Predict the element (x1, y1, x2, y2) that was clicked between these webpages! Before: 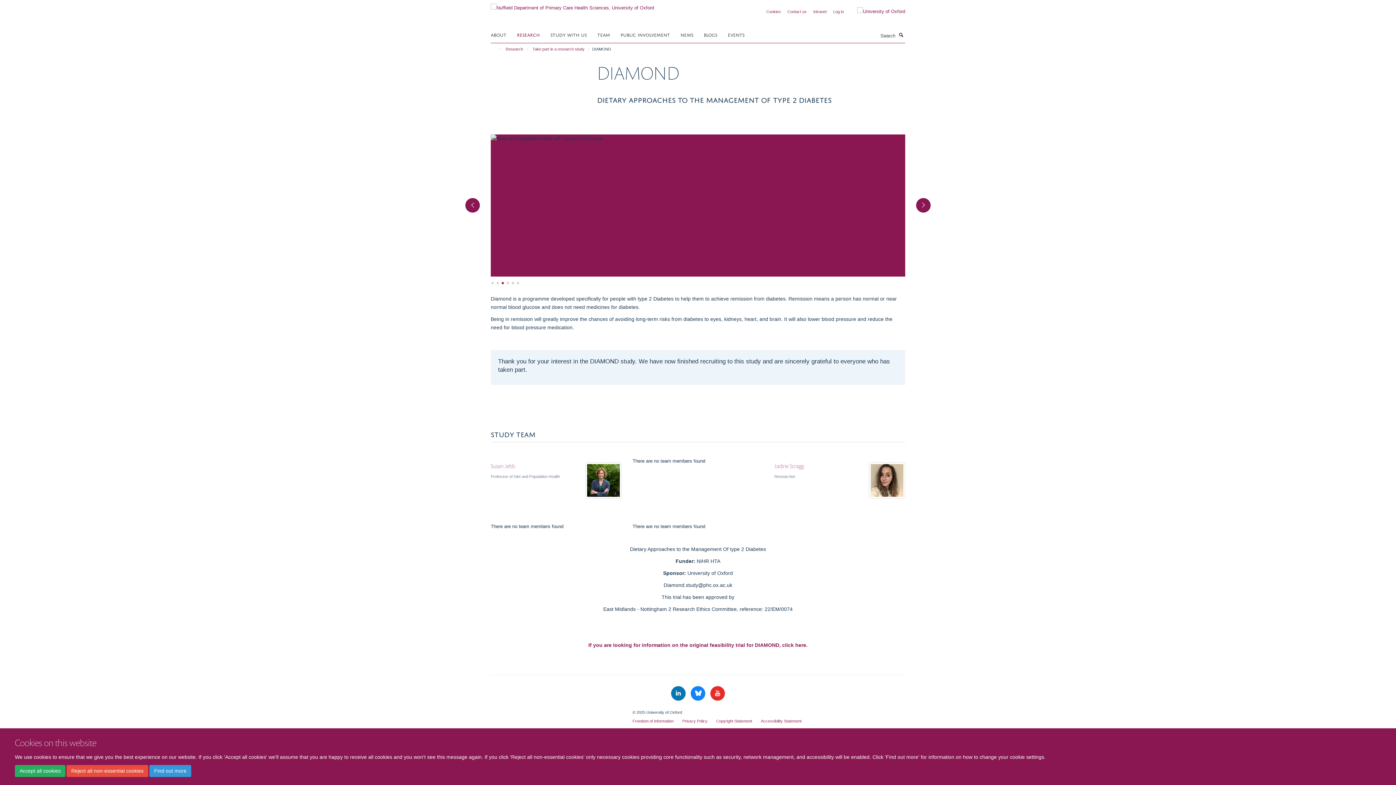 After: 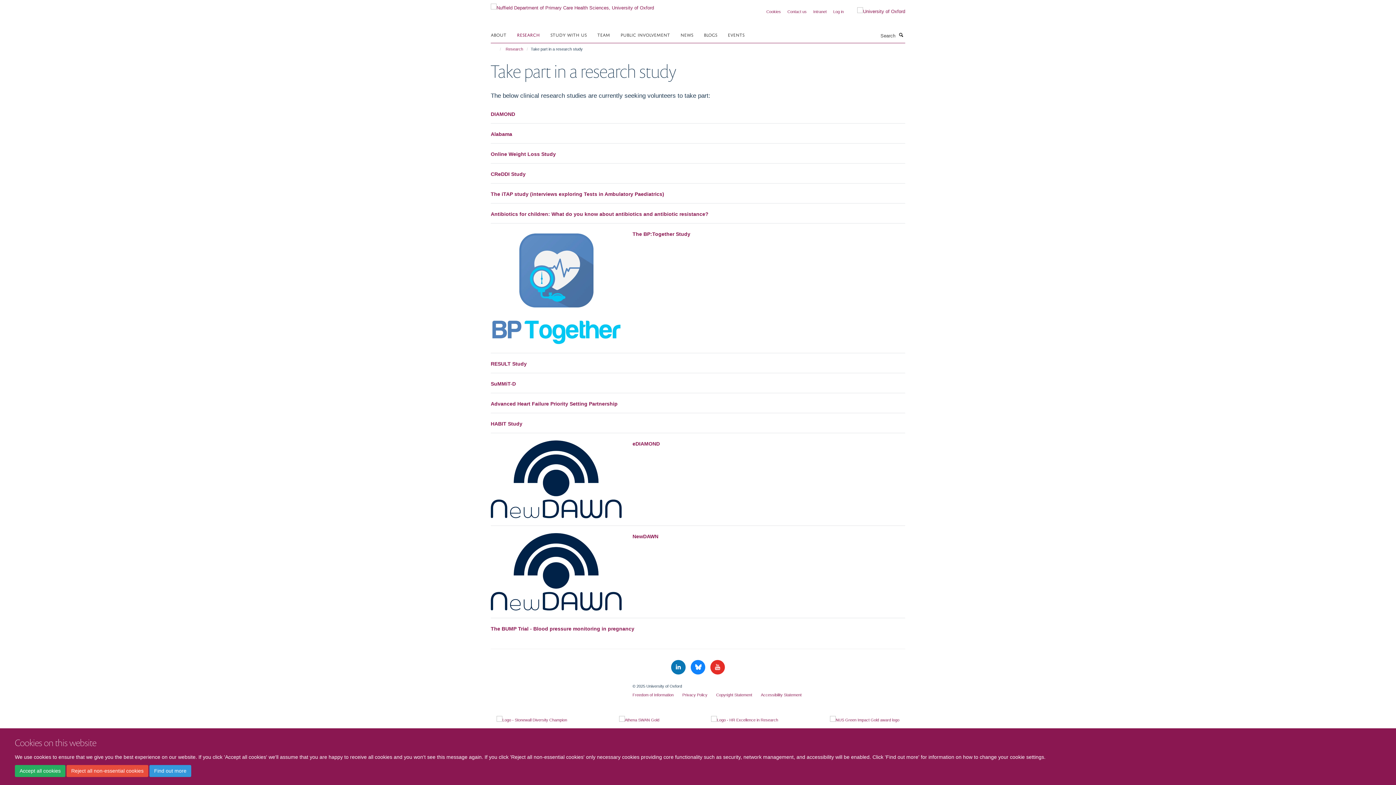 Action: bbox: (530, 45, 586, 53) label: Take part in a research study